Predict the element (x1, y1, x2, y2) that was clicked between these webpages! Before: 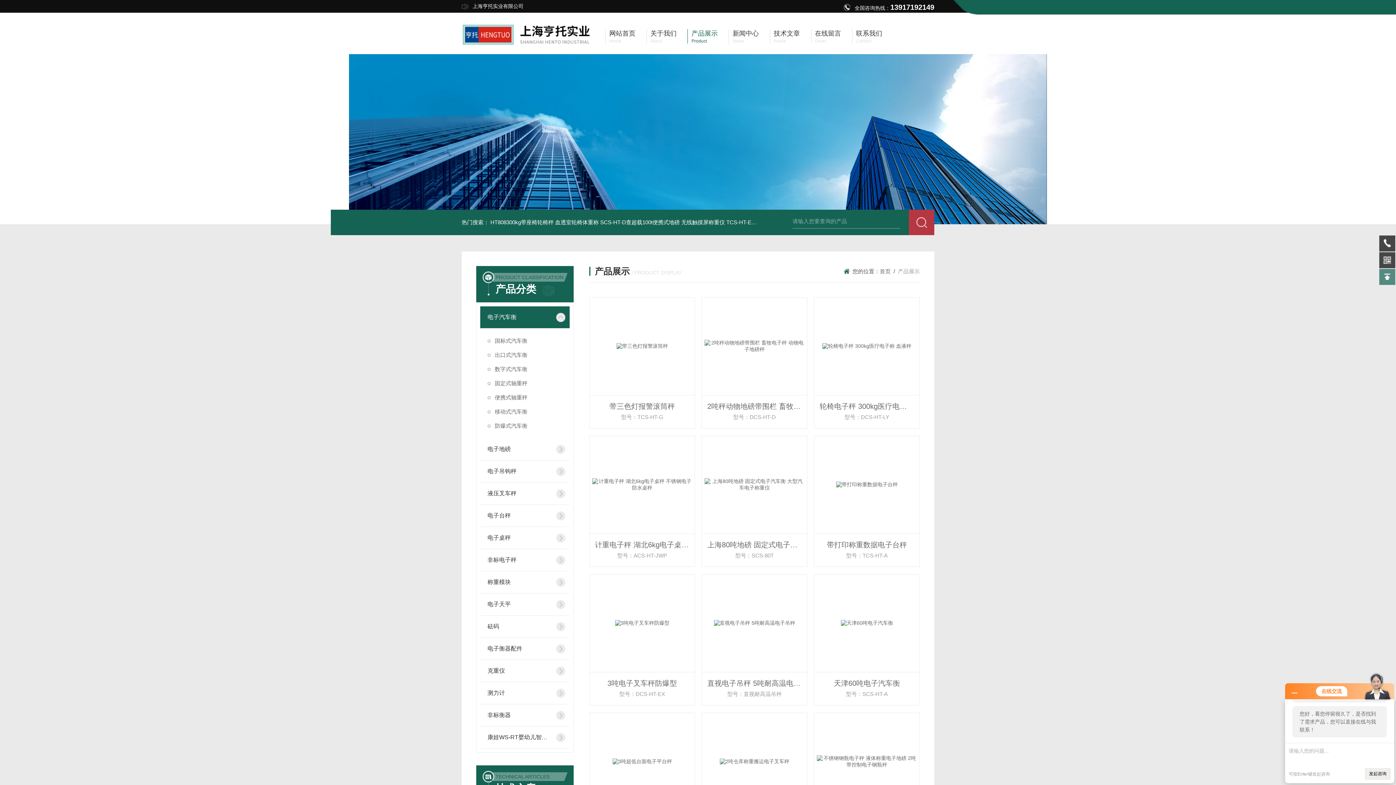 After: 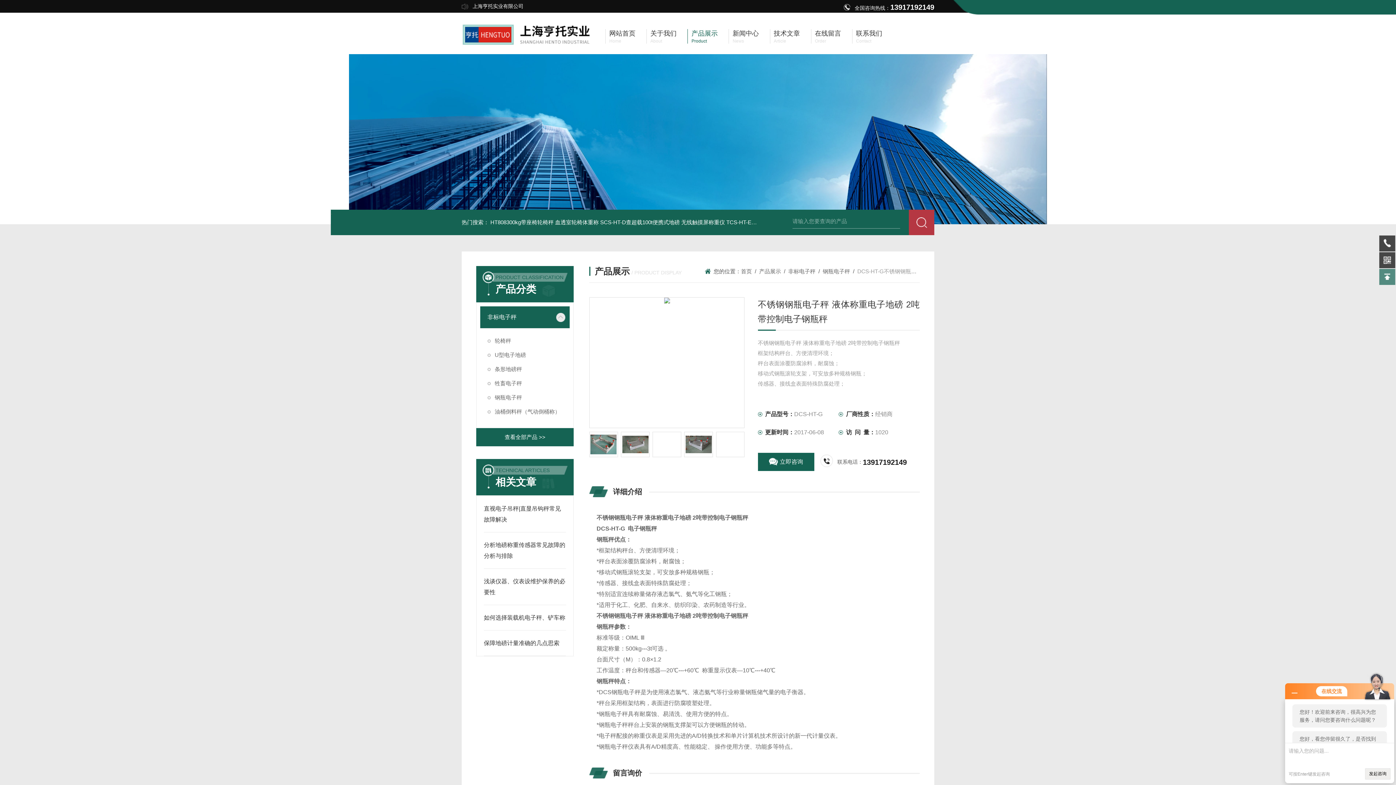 Action: bbox: (814, 713, 919, 810)